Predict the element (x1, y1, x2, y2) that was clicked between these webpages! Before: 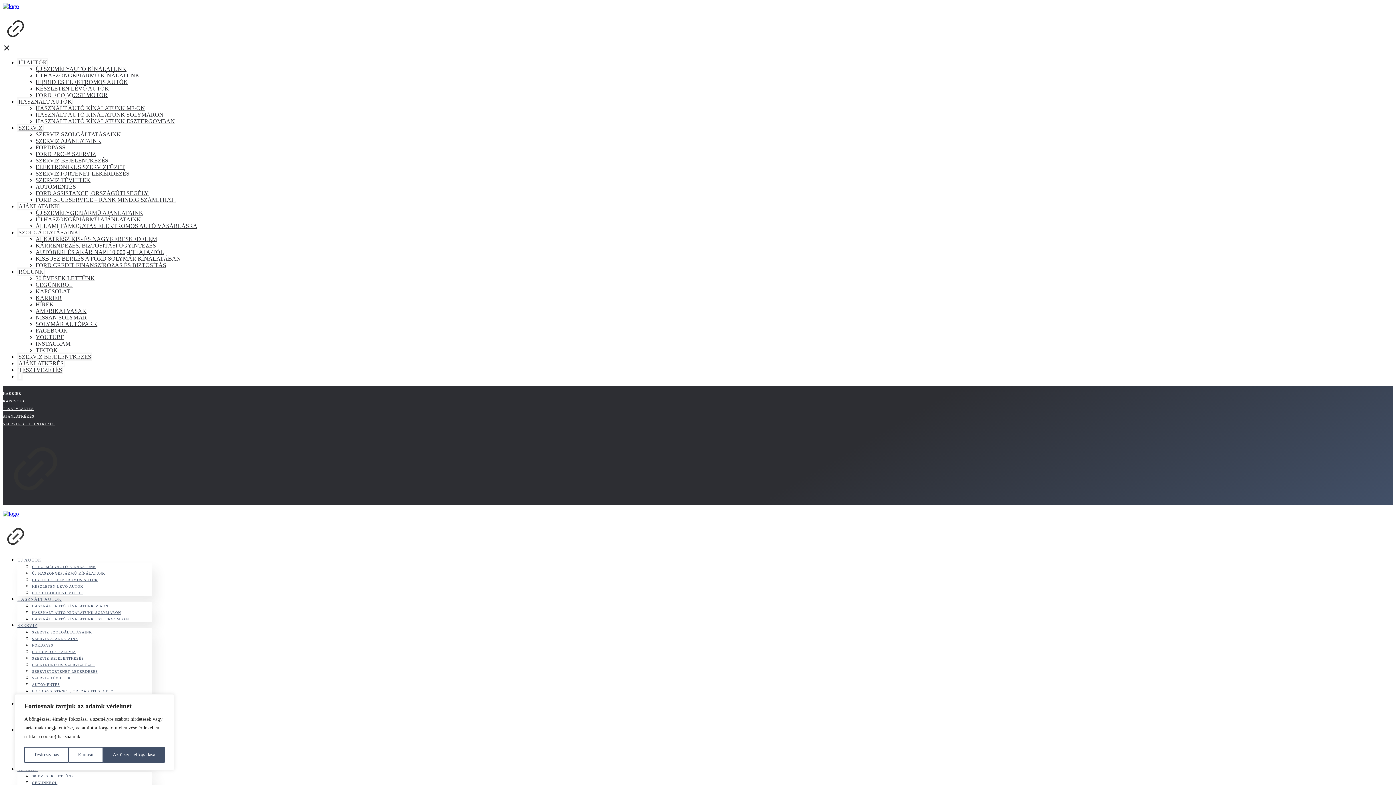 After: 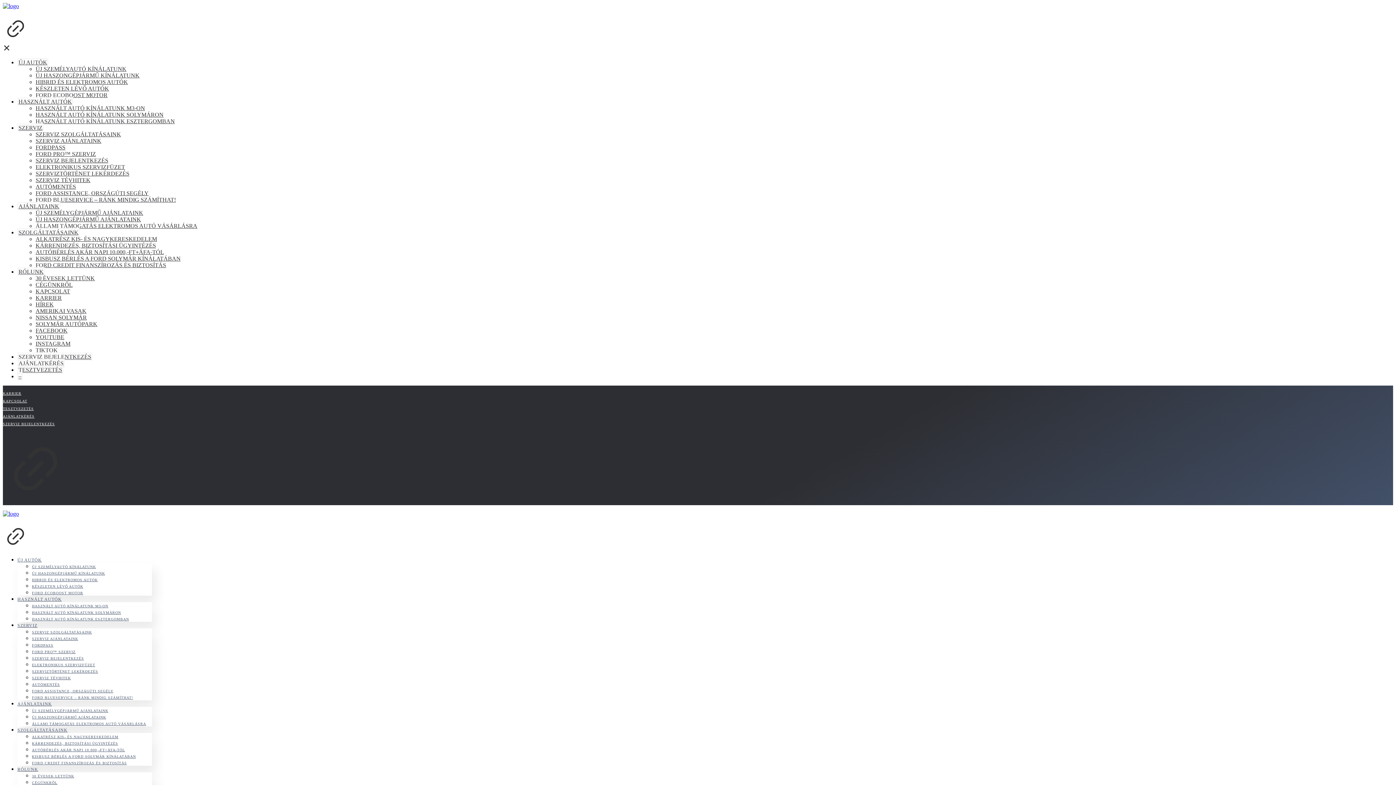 Action: bbox: (103, 747, 164, 763) label: Az összes elfogadása